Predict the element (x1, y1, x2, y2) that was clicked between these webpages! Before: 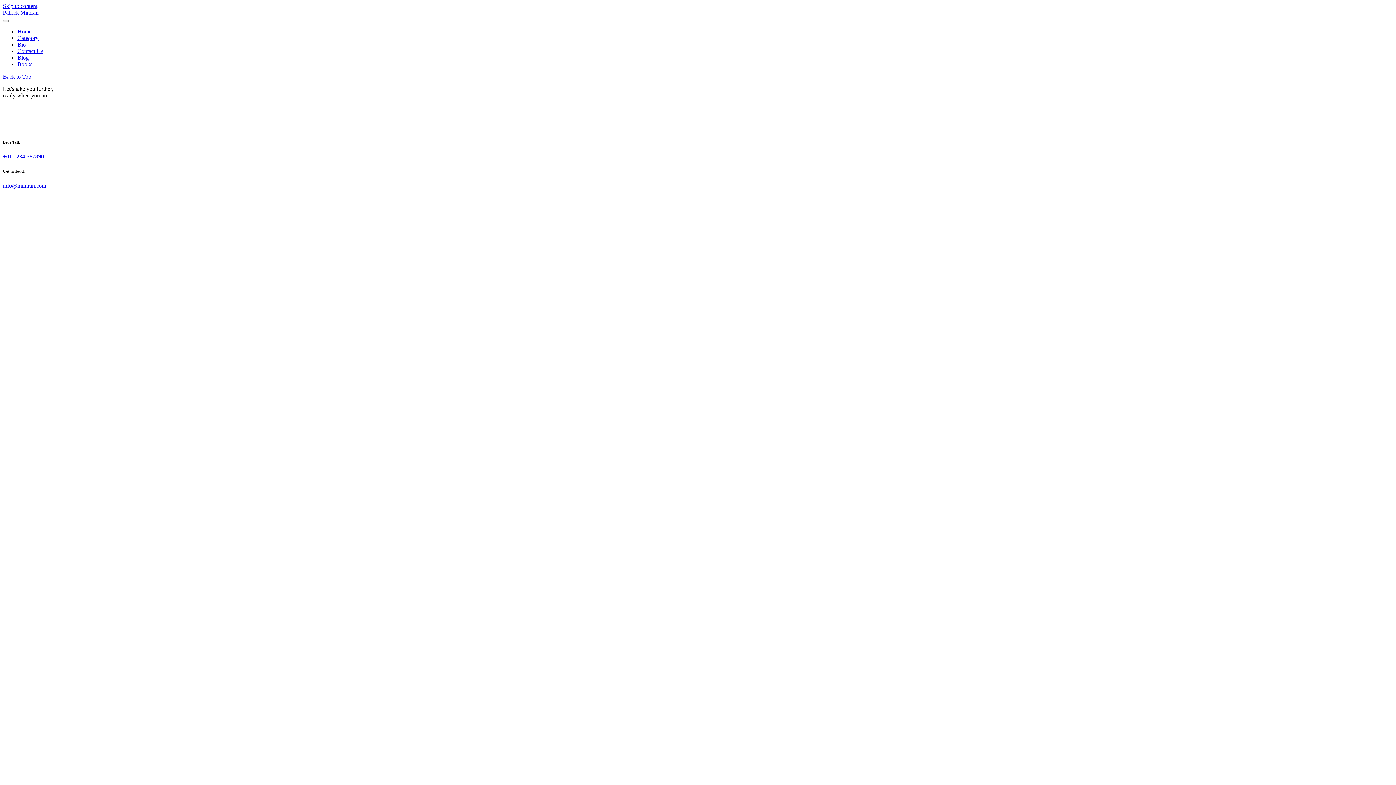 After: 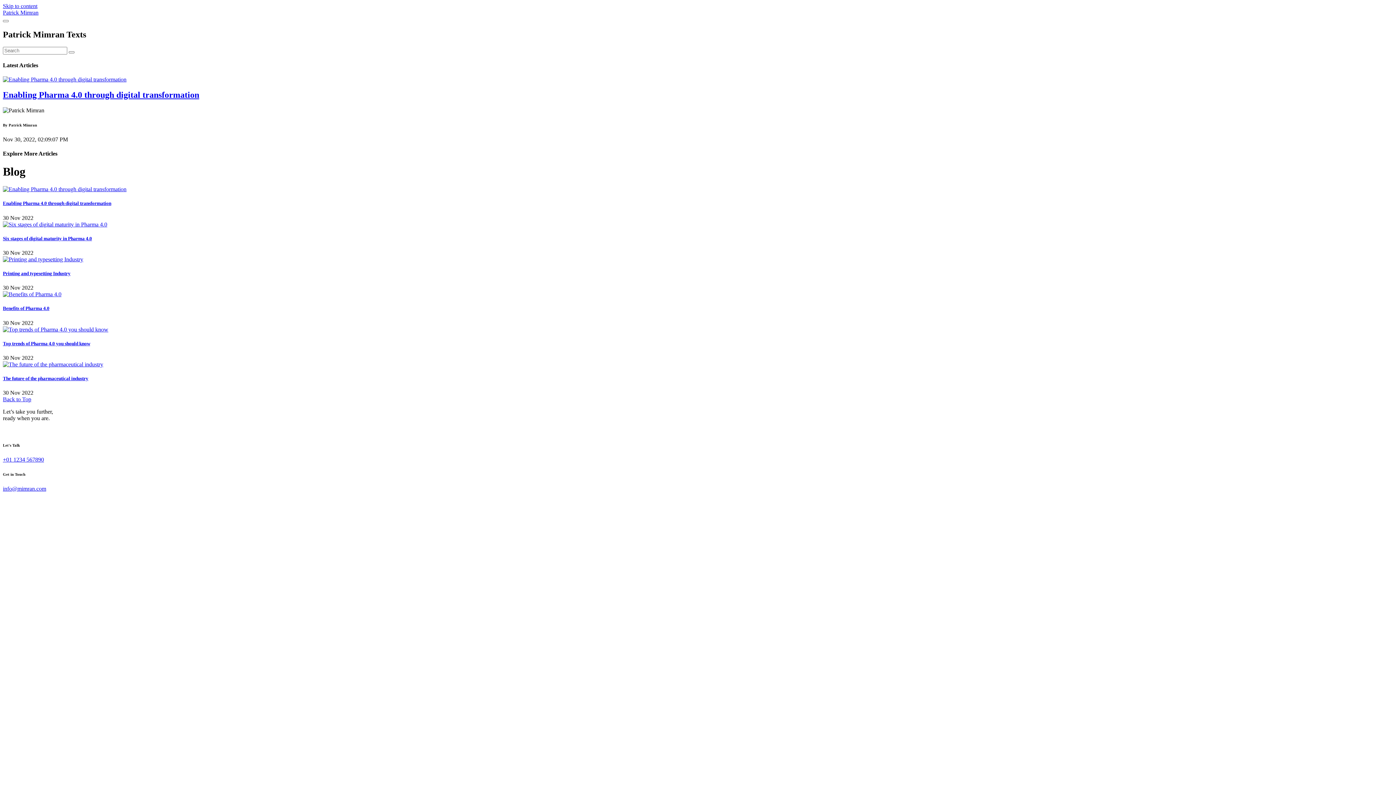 Action: bbox: (17, 54, 28, 60) label: Blog